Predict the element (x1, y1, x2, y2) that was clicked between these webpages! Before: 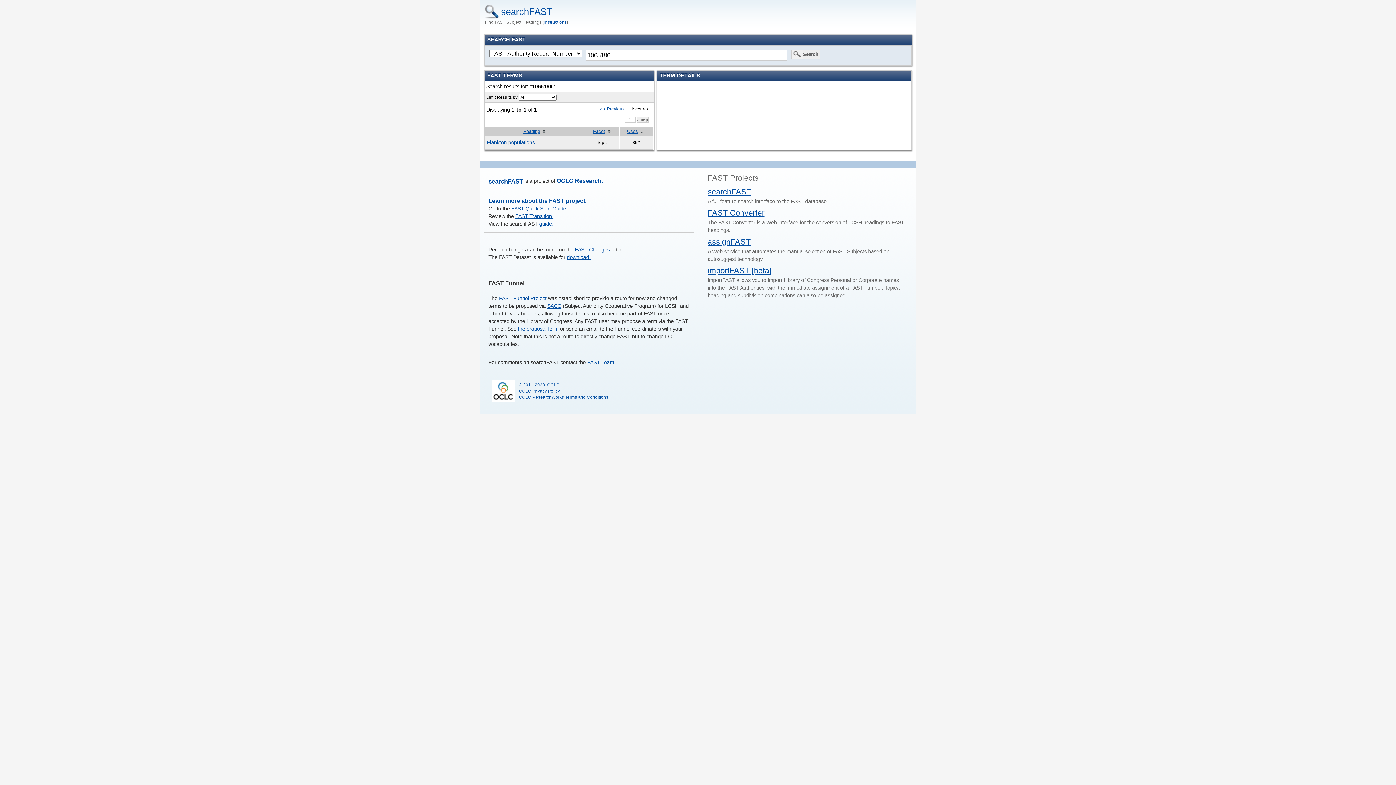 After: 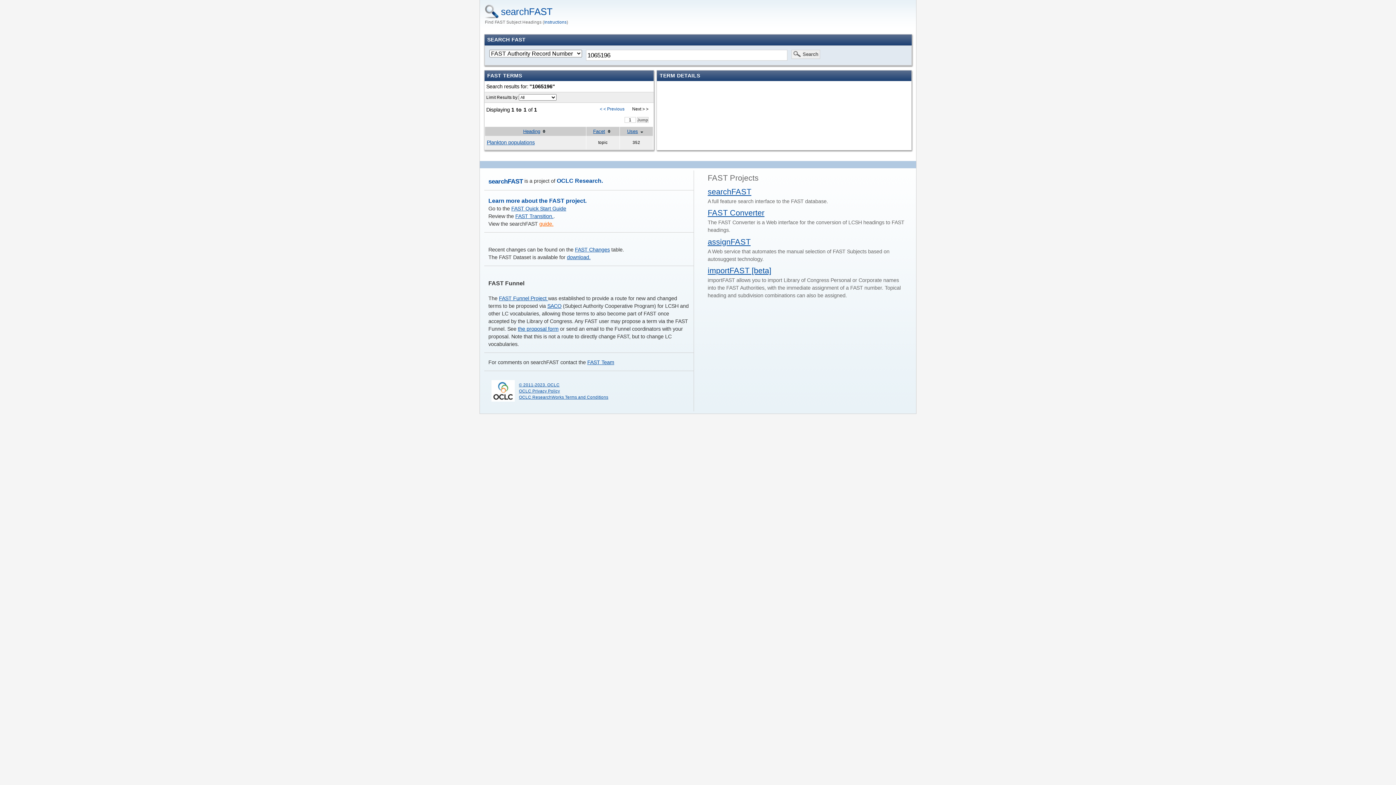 Action: bbox: (539, 221, 553, 226) label: guide.